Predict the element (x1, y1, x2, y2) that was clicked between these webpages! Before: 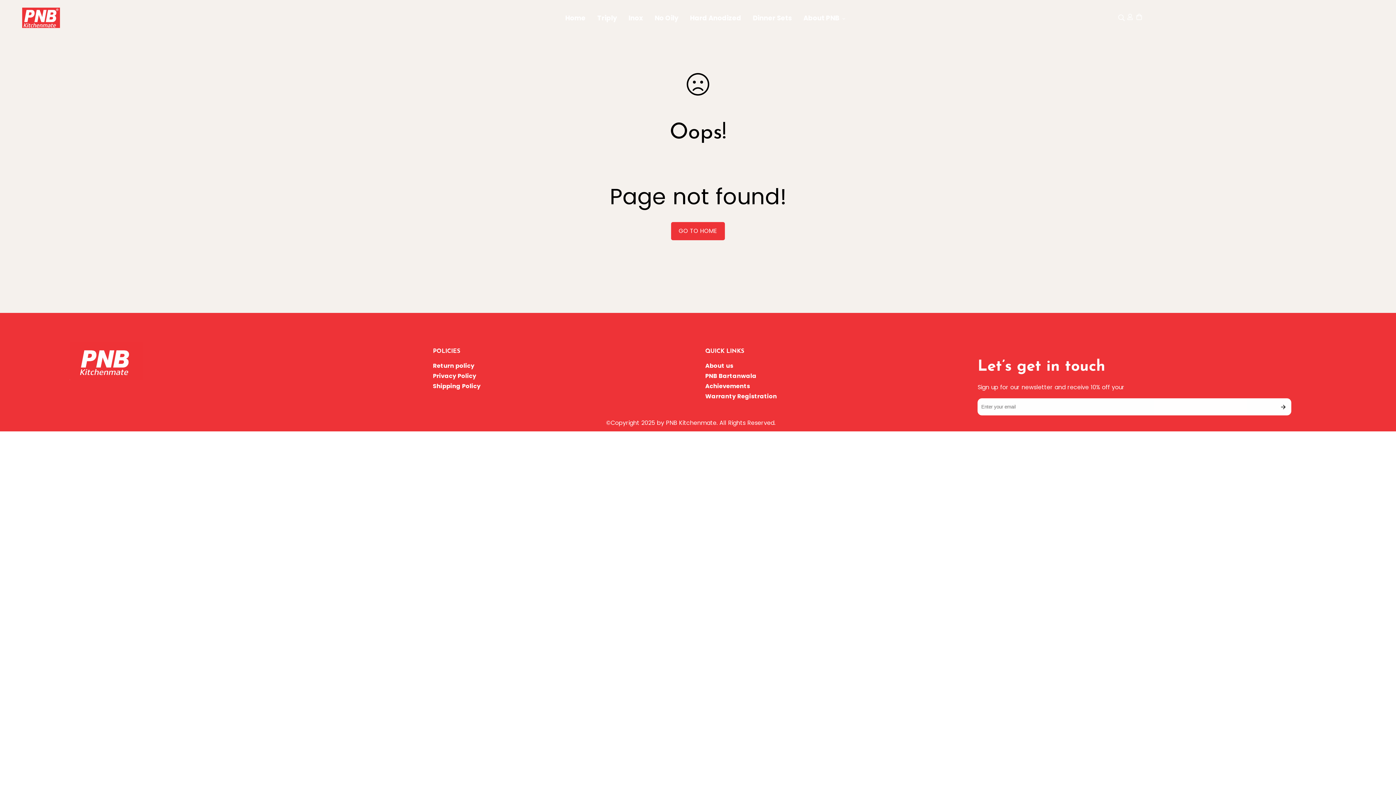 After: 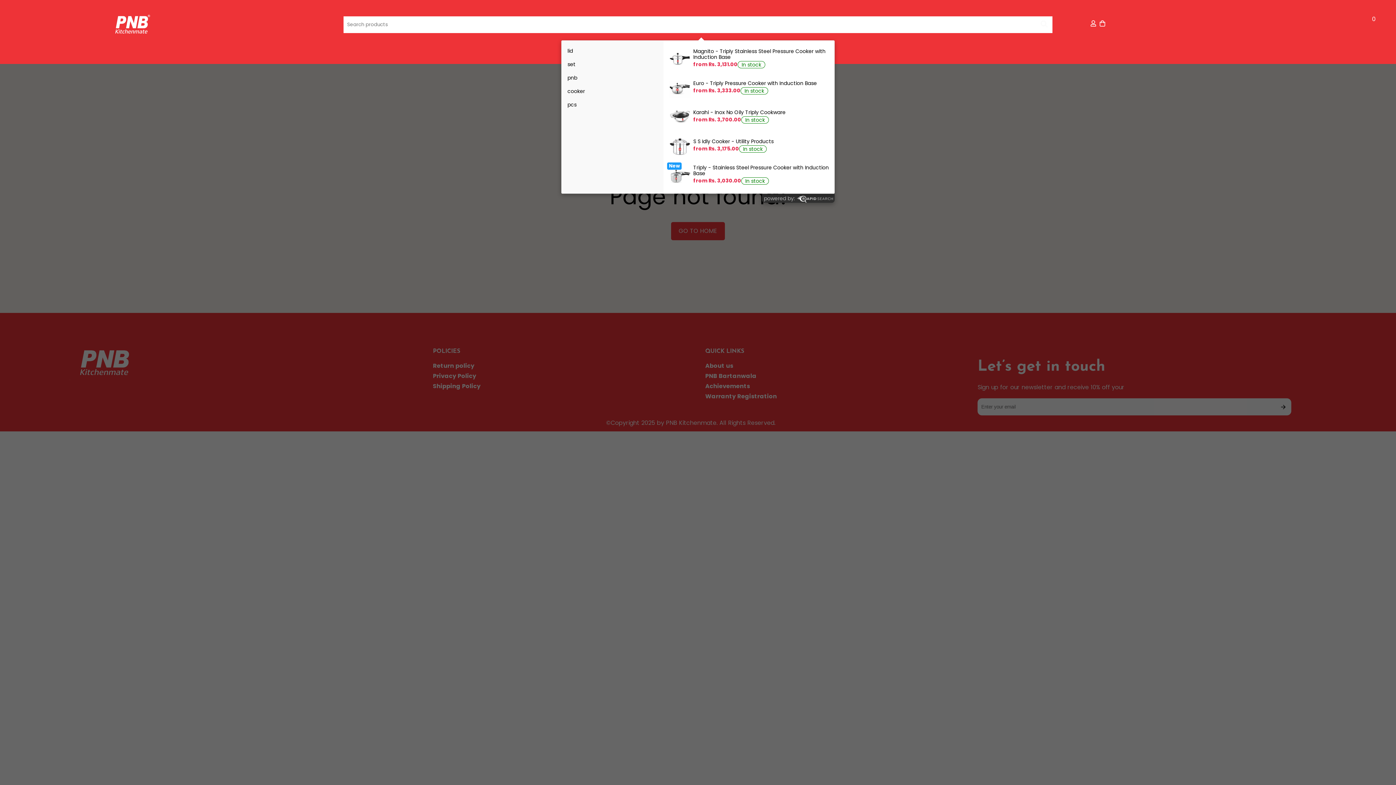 Action: bbox: (1116, 12, 1125, 23)